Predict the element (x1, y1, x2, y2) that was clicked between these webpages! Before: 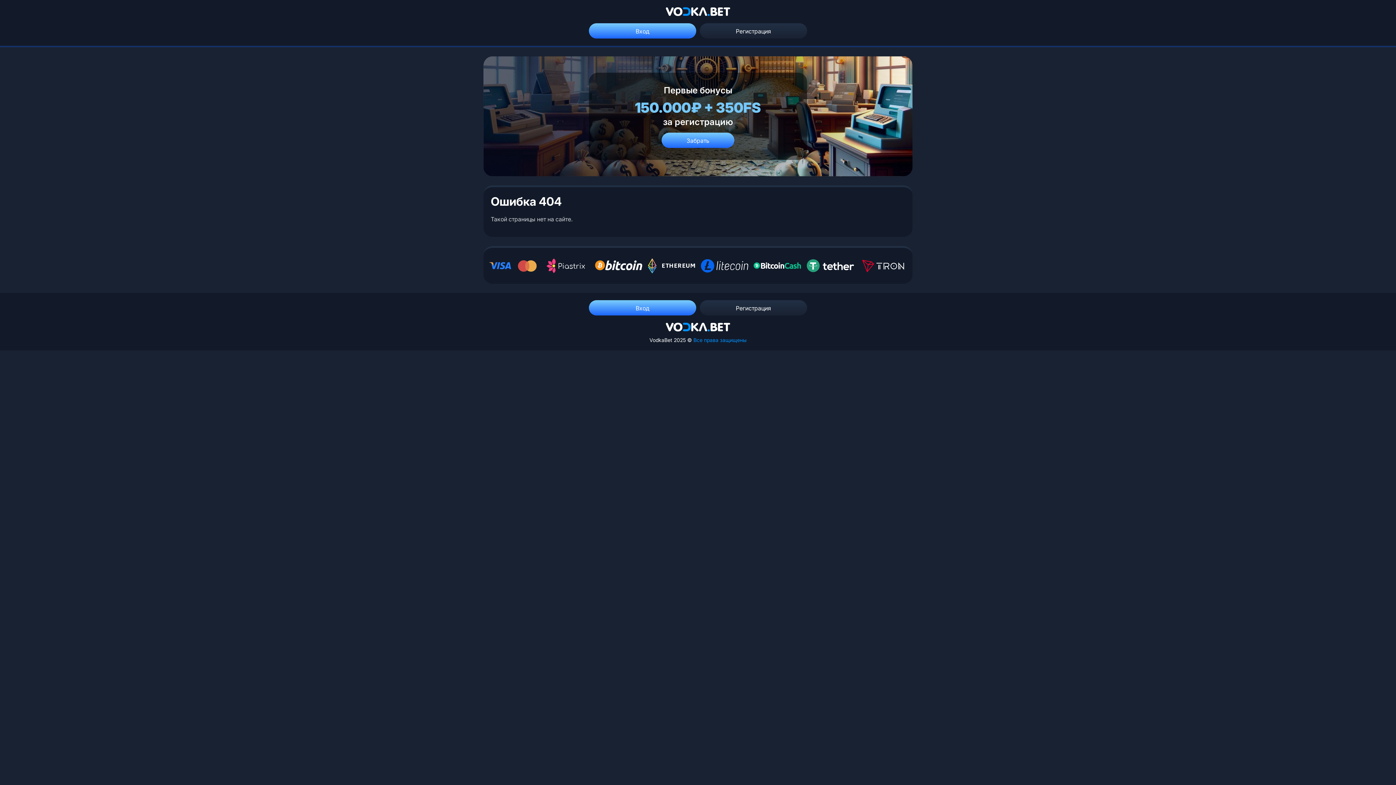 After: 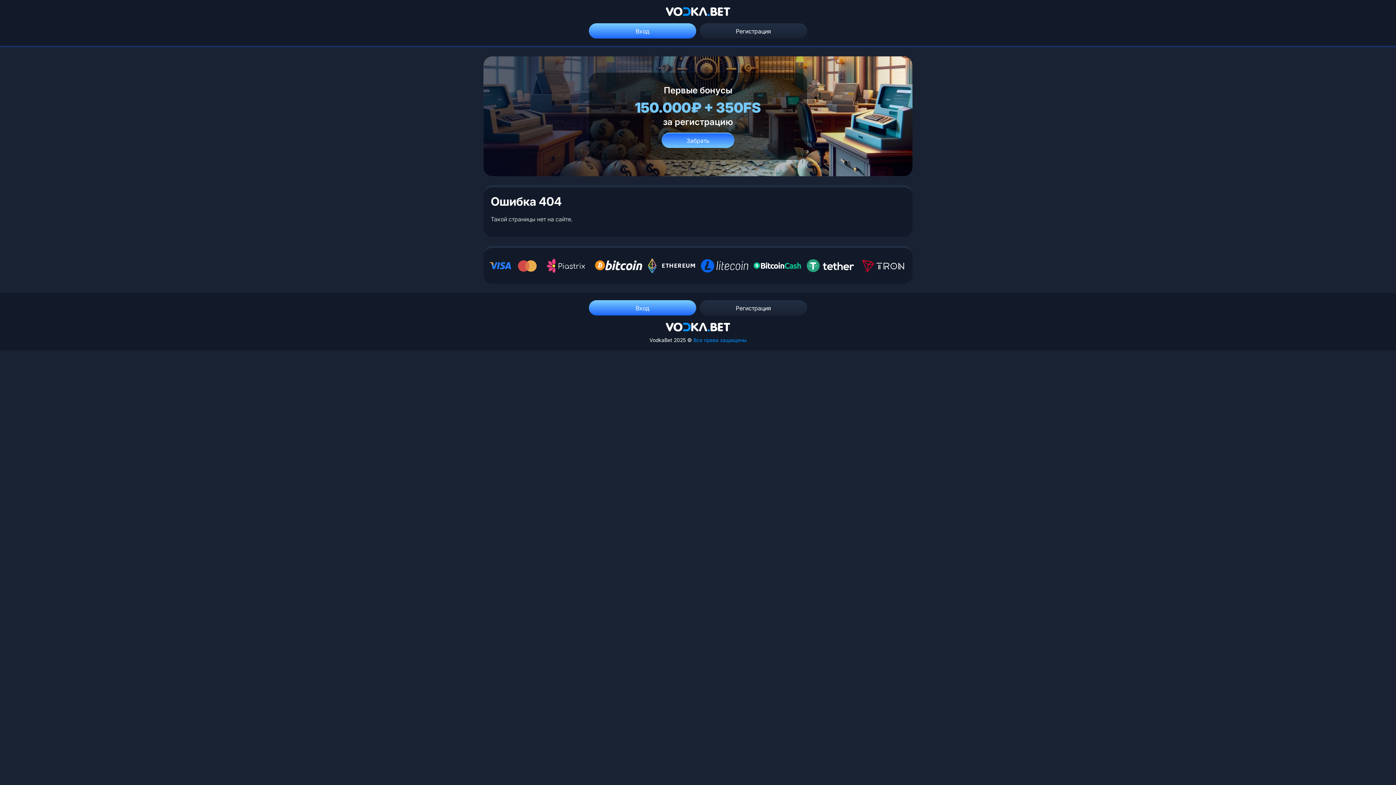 Action: label: Забрать bbox: (661, 132, 734, 147)